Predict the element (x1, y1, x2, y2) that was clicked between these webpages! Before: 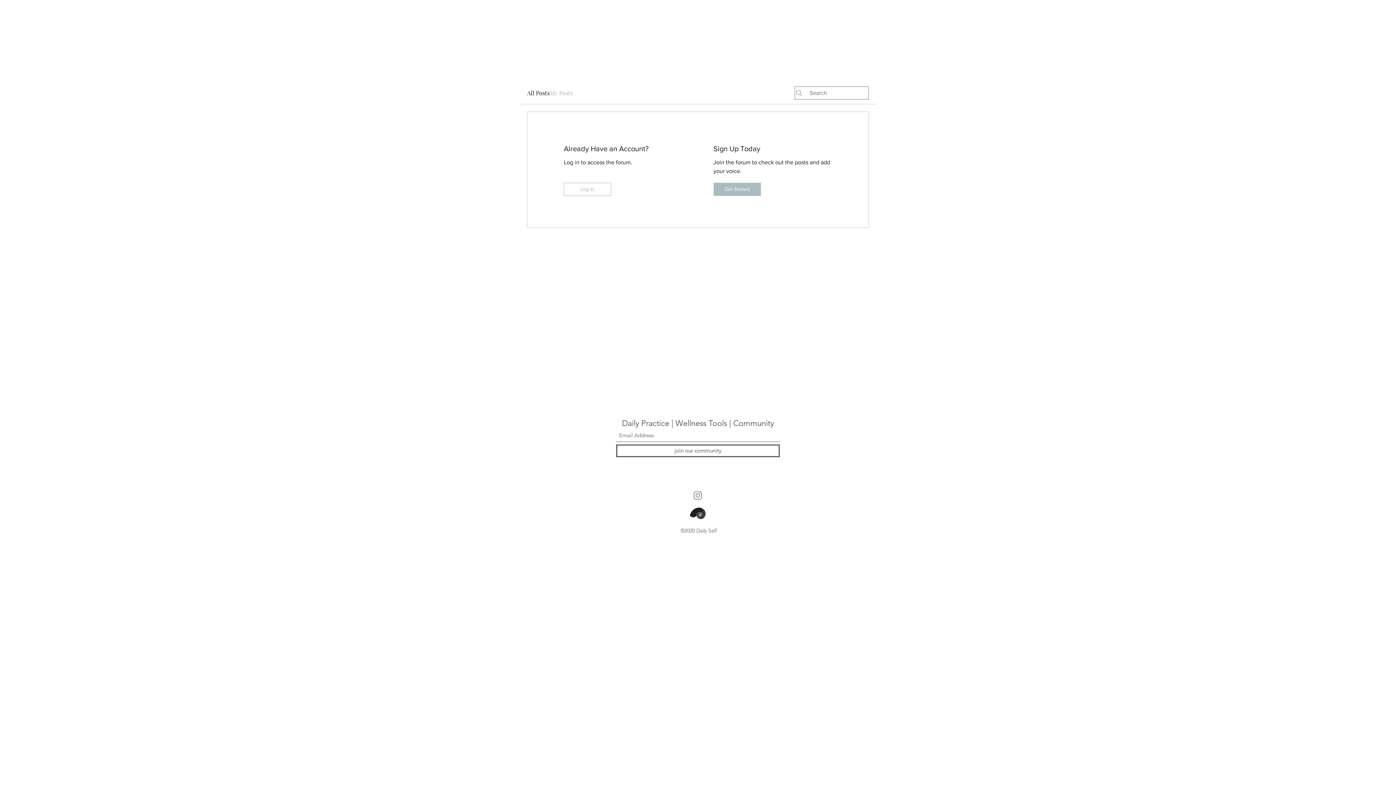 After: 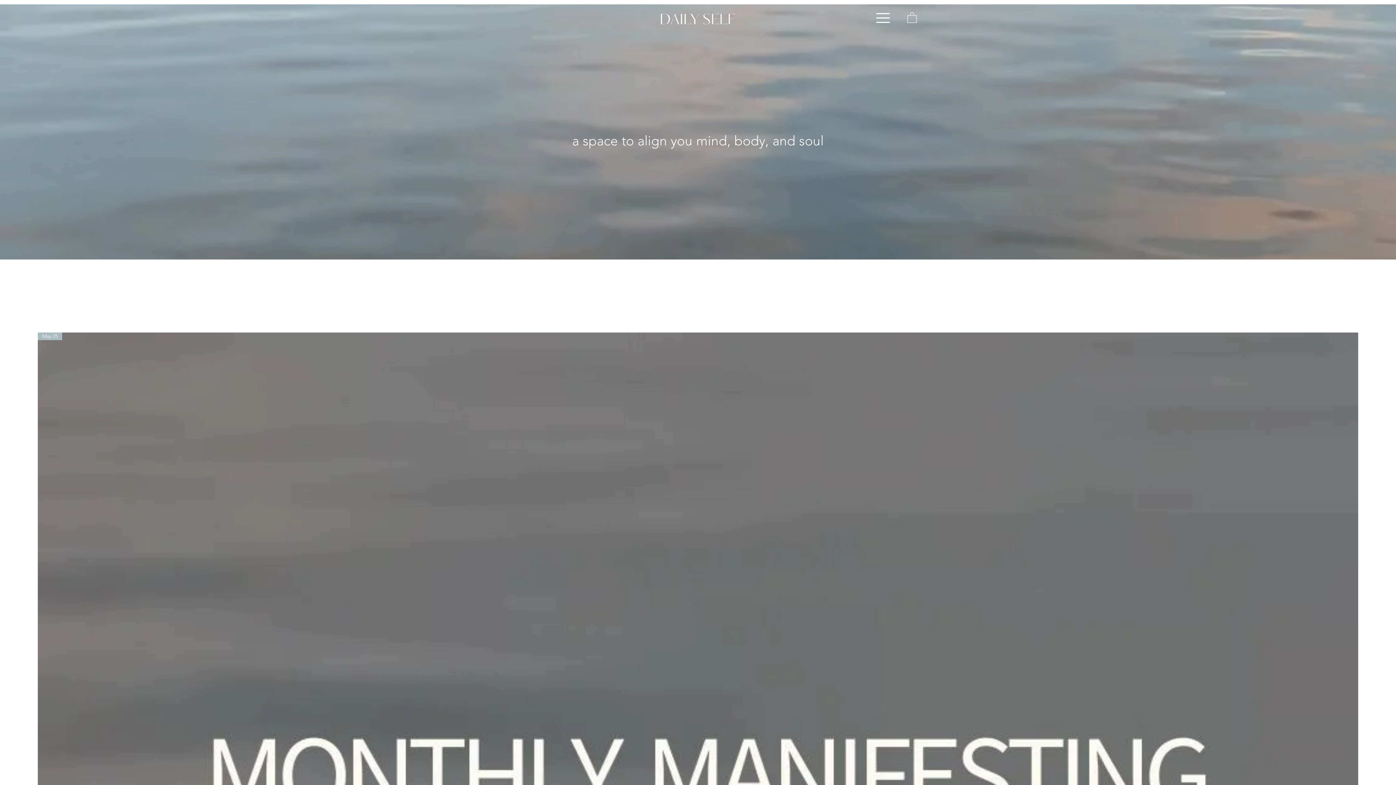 Action: bbox: (689, 507, 706, 519)